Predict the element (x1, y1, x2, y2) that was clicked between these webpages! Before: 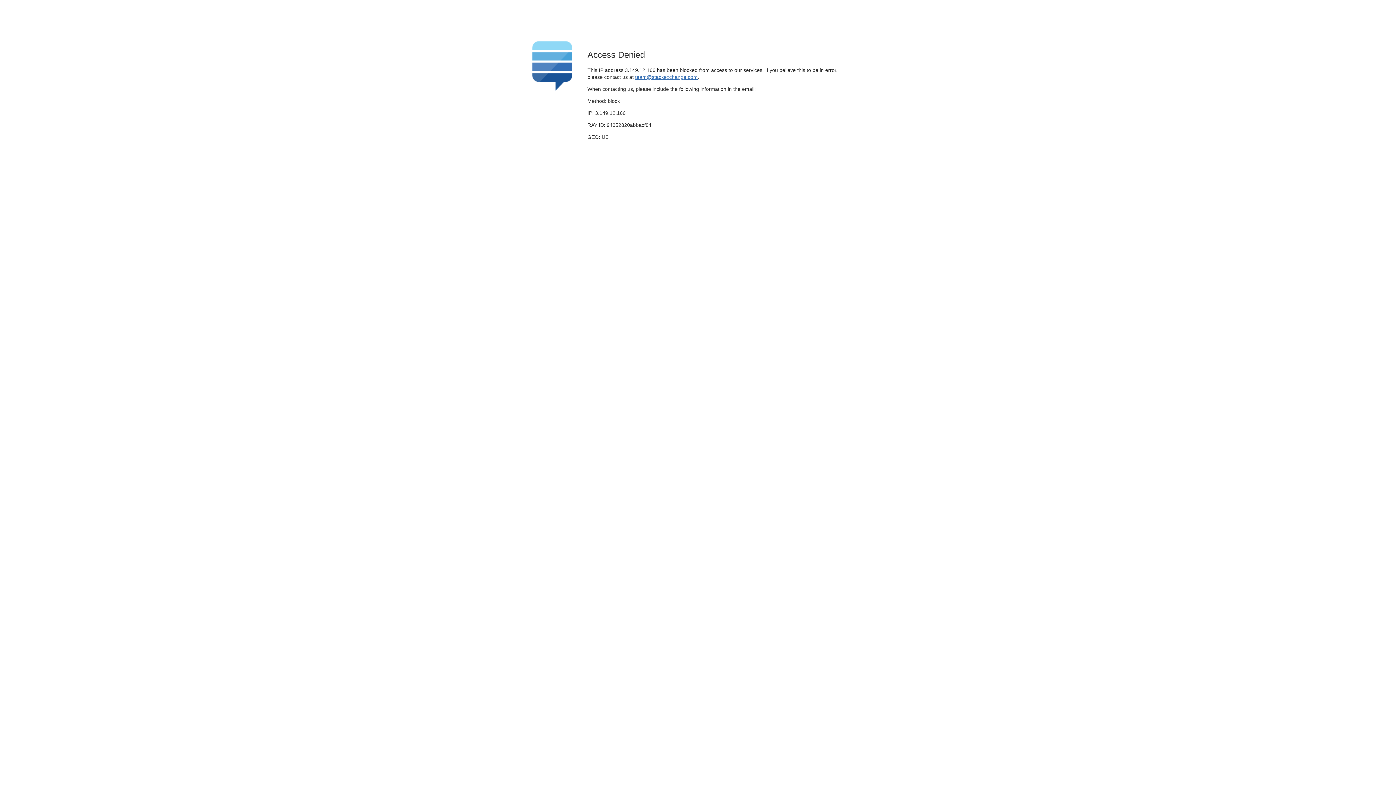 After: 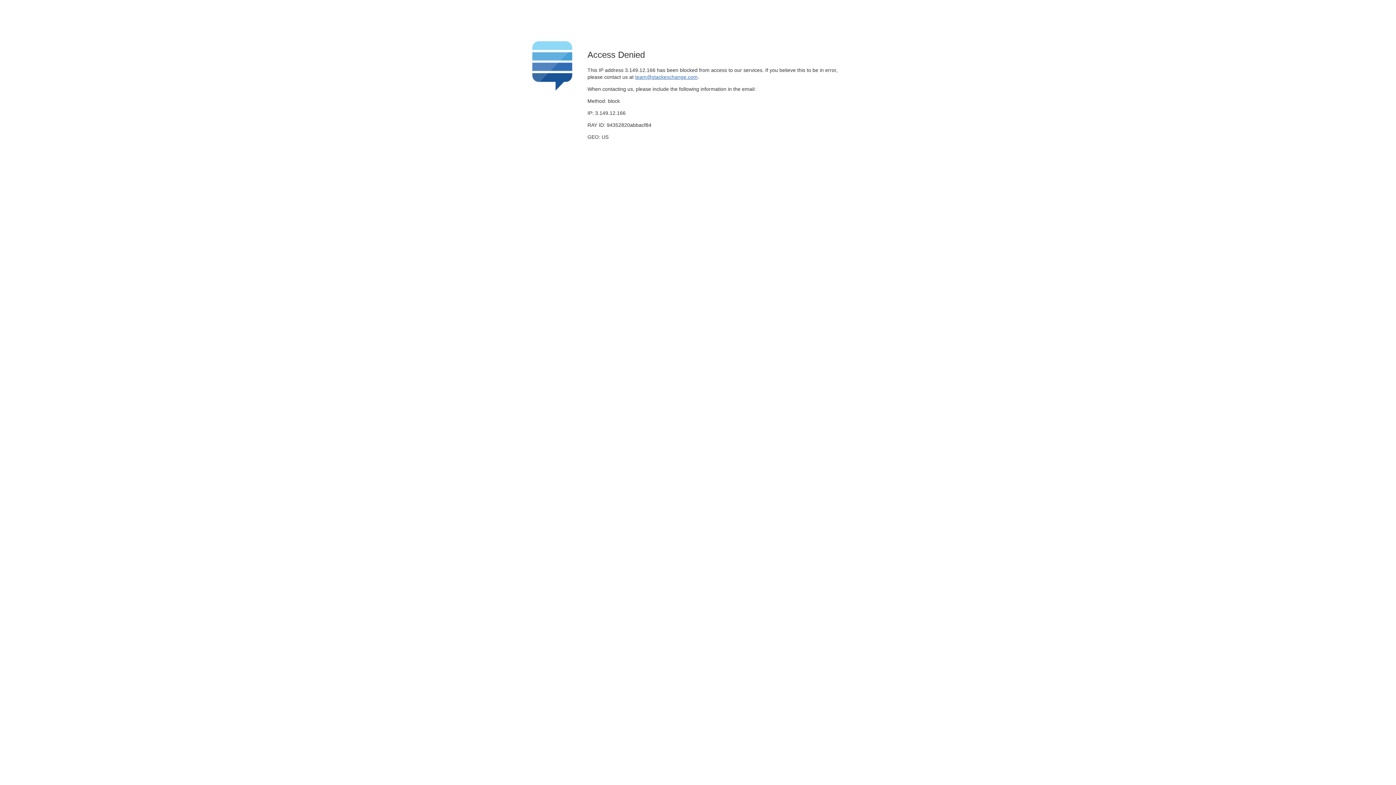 Action: bbox: (635, 74, 697, 79) label: team@stackexchange.com